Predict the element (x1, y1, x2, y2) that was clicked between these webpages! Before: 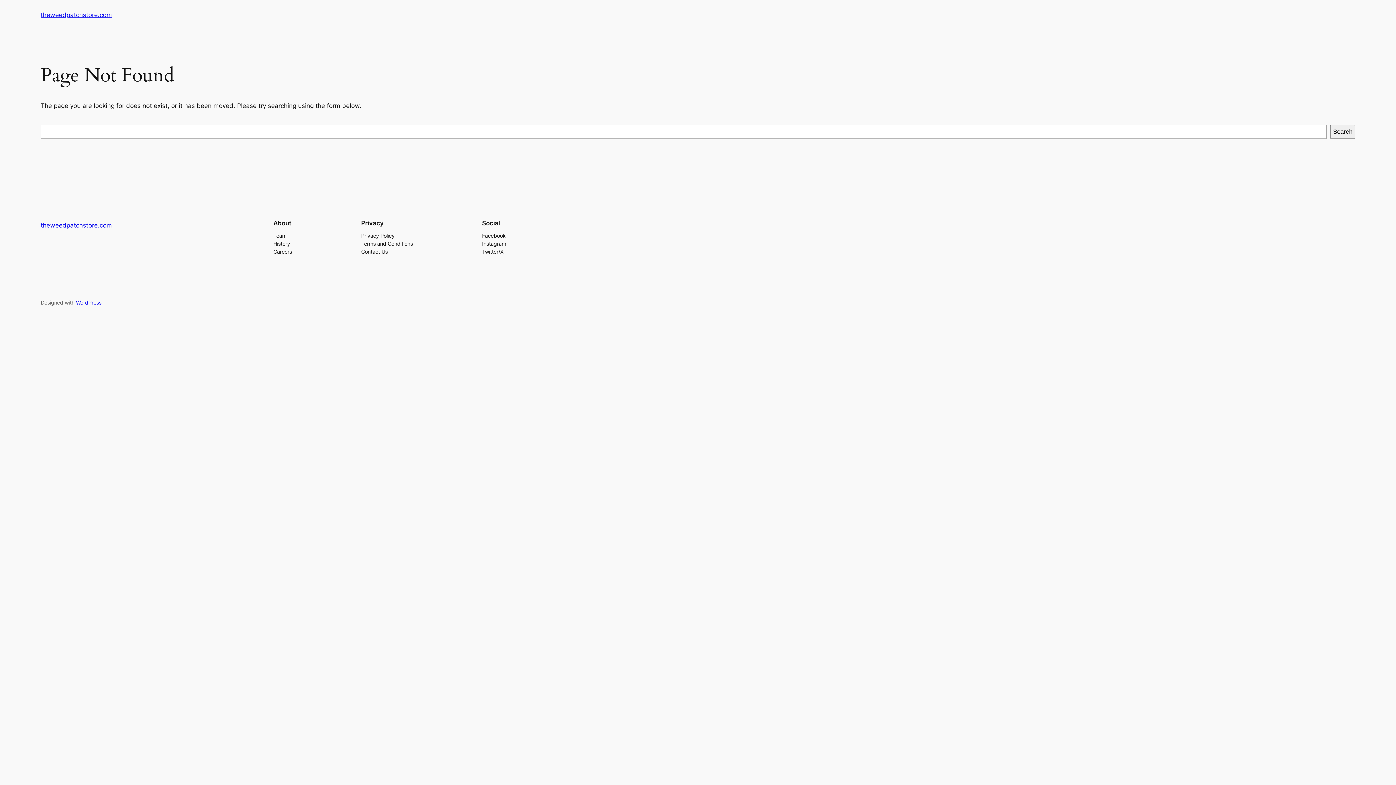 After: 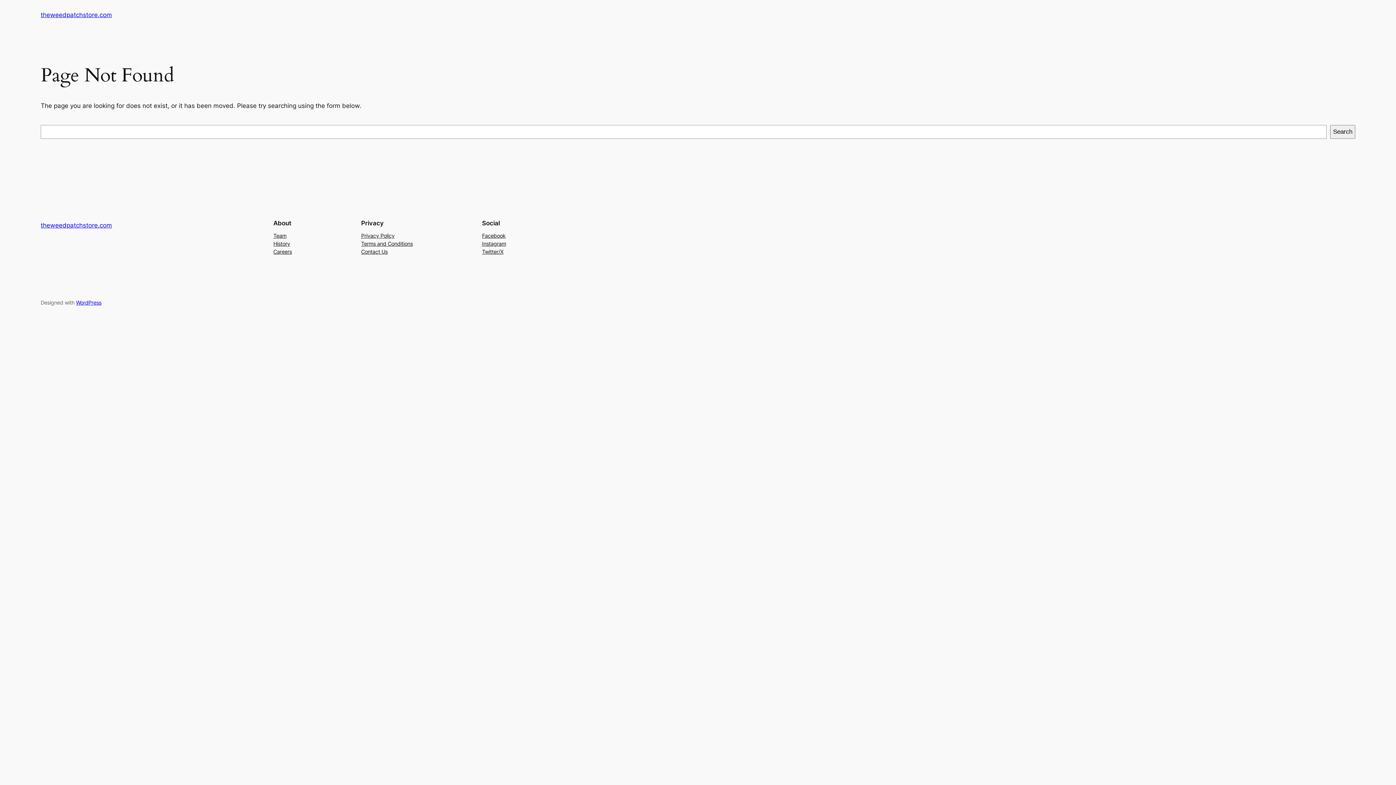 Action: label: Facebook bbox: (482, 231, 505, 239)